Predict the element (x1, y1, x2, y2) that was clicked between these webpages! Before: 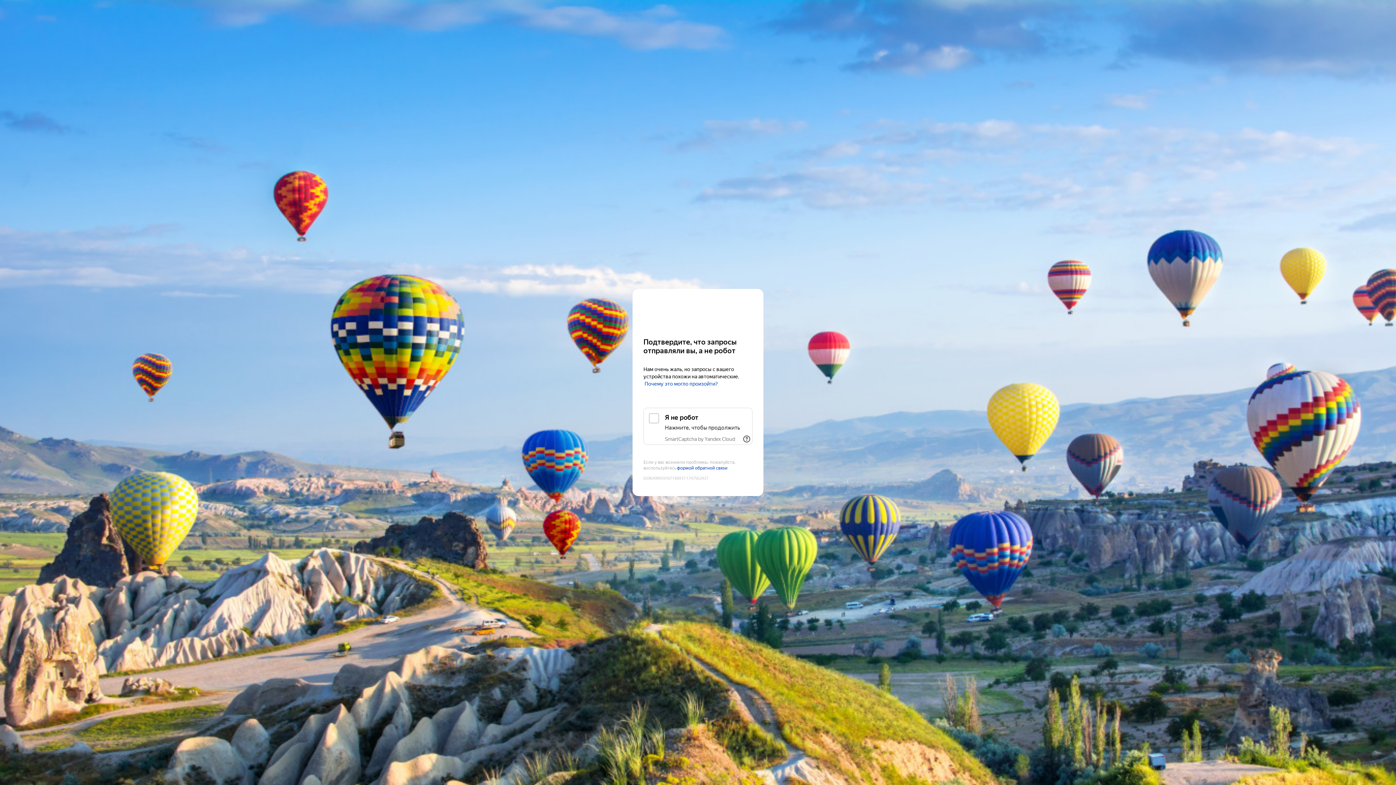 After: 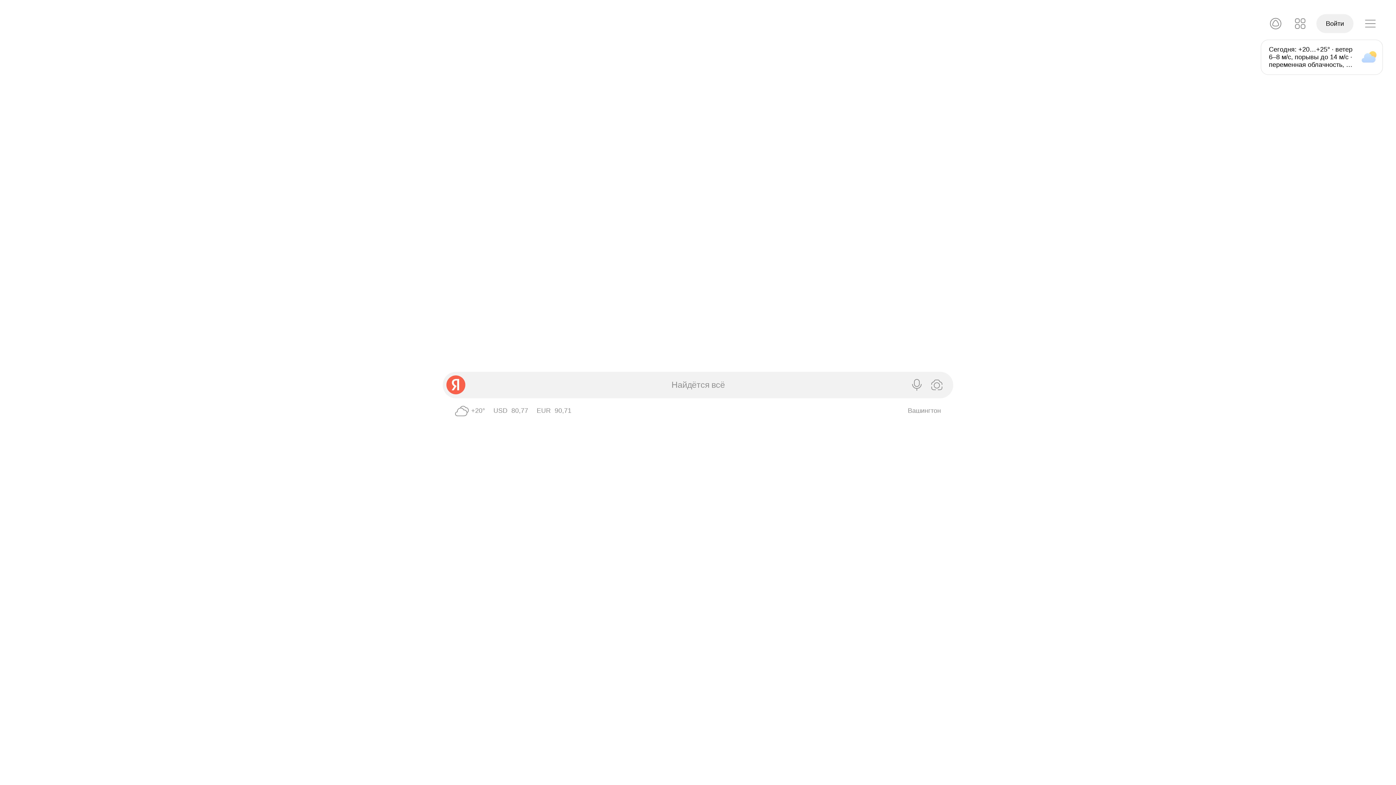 Action: bbox: (643, 303, 752, 316) label: Yandex